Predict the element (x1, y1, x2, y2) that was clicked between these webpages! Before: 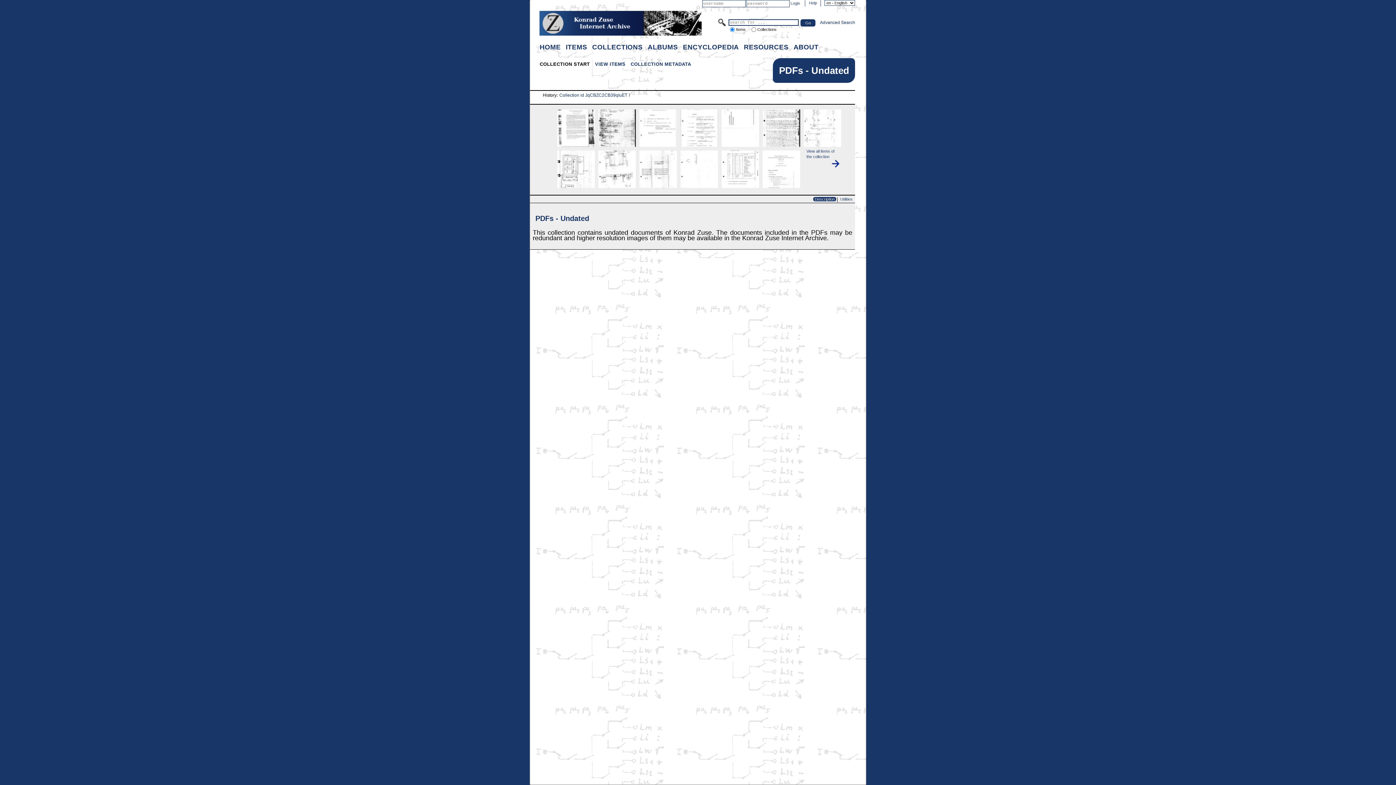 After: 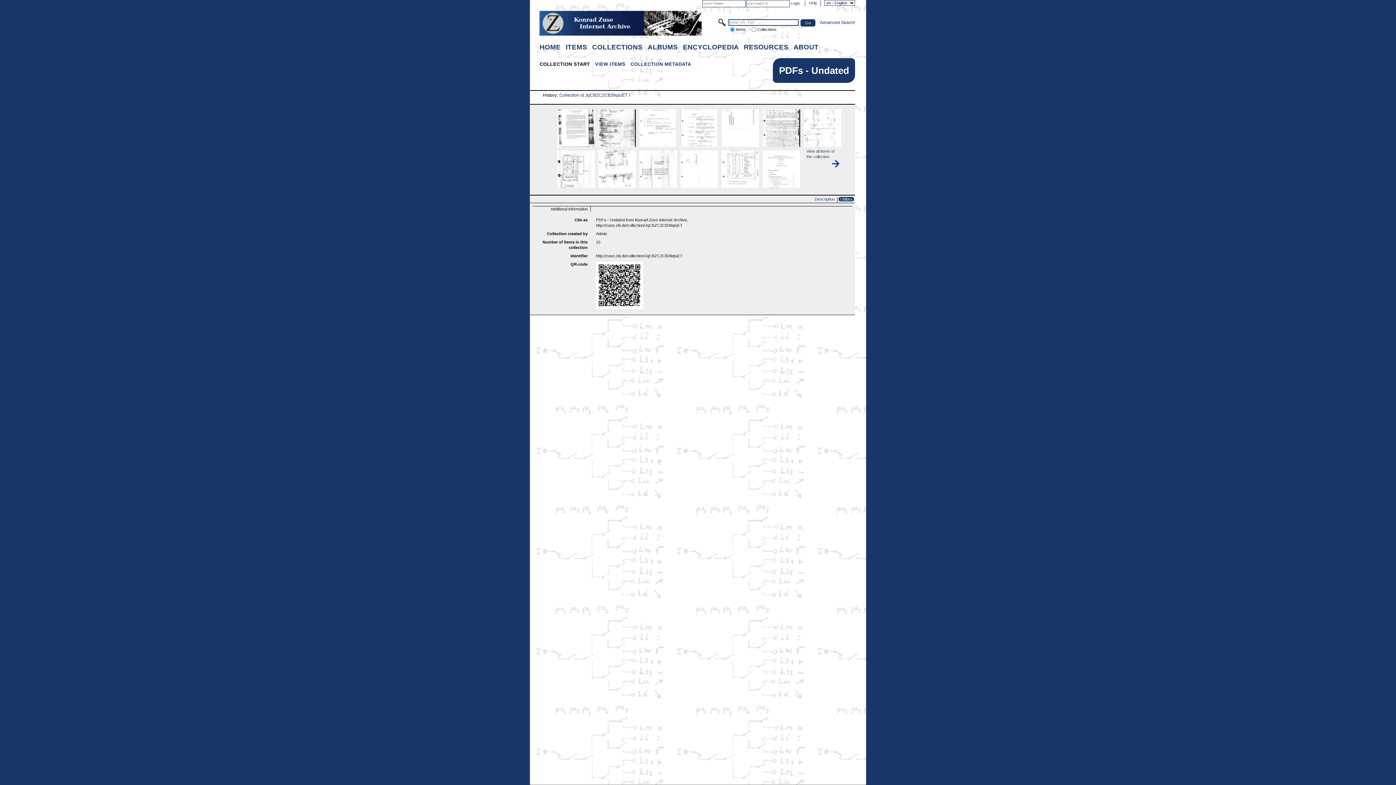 Action: bbox: (839, 197, 854, 201) label: Utilities